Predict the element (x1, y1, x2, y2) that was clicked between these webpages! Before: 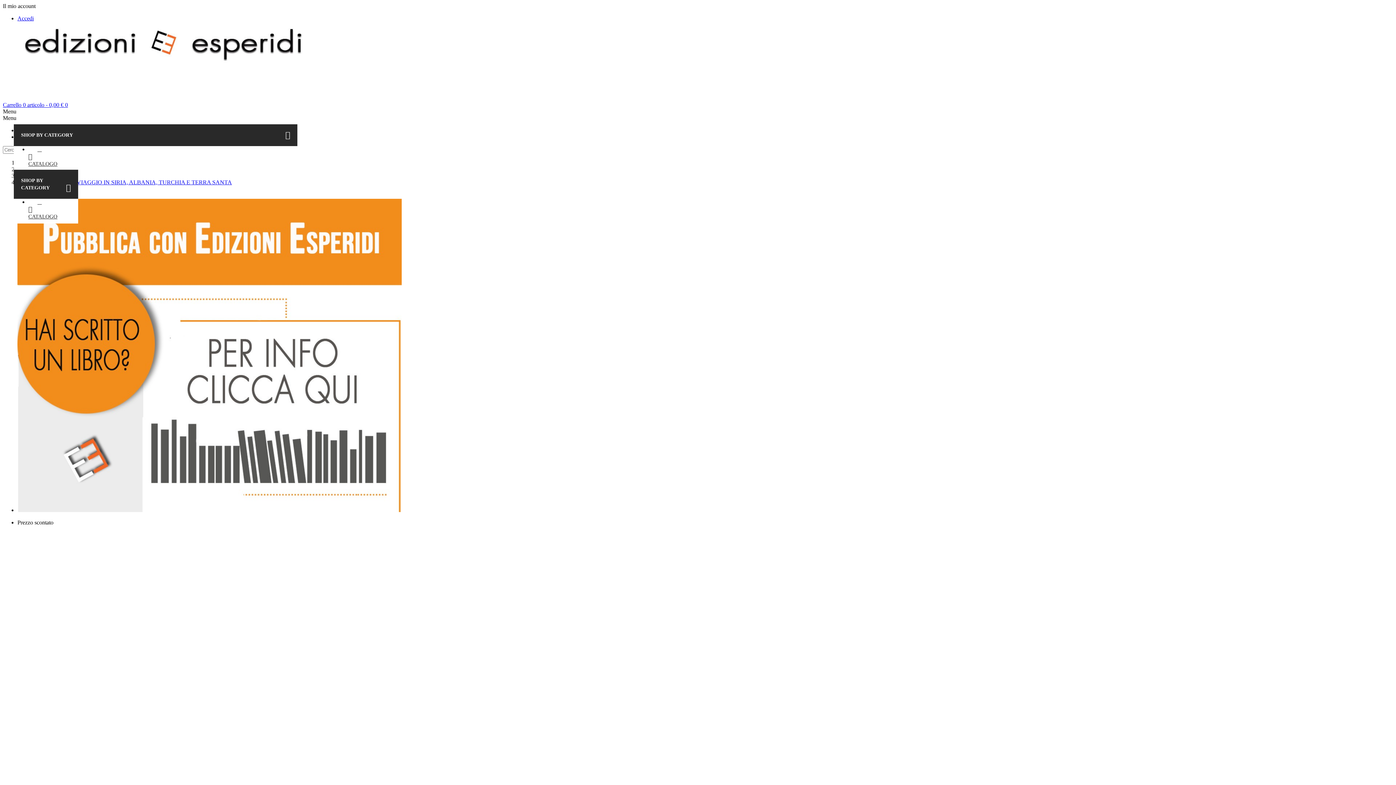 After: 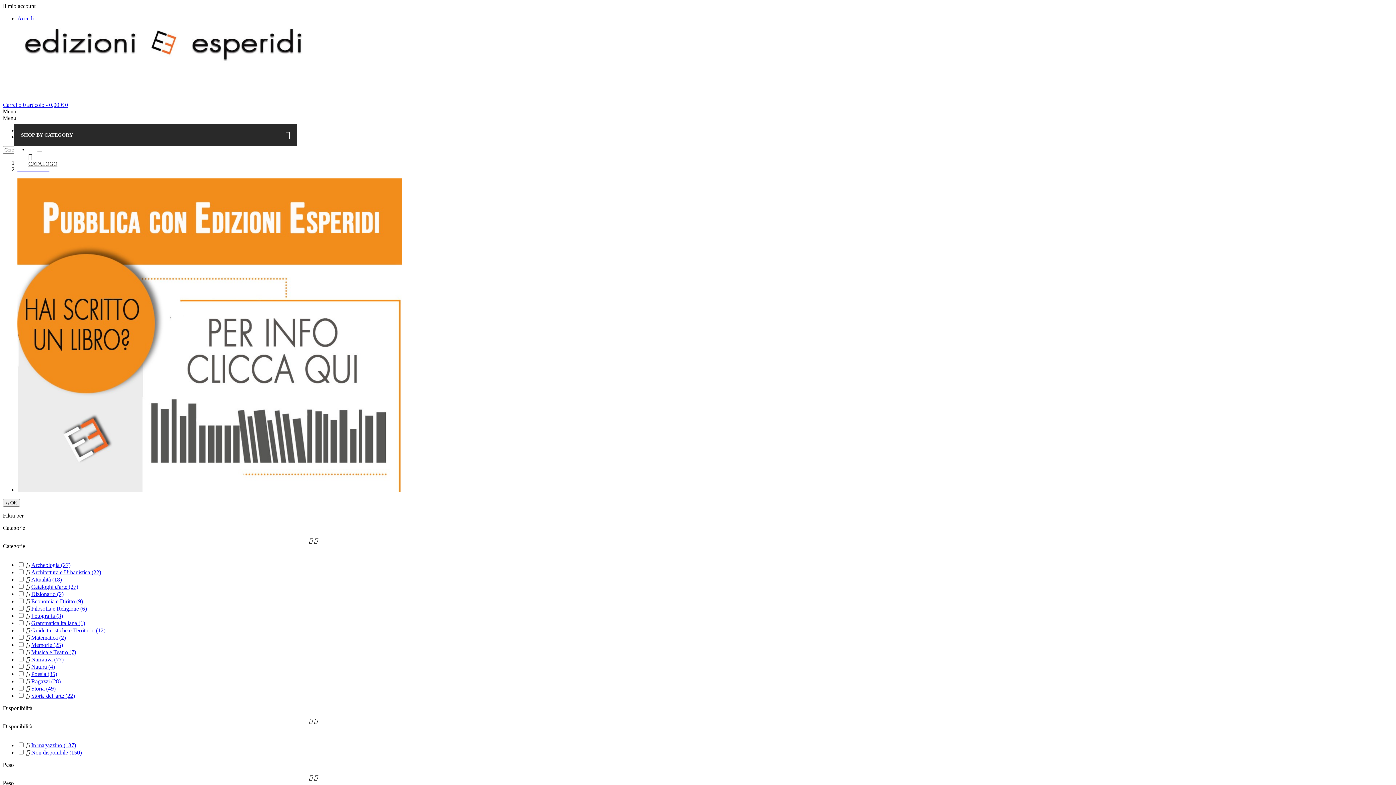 Action: bbox: (28, 144, 62, 169) label:    CATALOGO